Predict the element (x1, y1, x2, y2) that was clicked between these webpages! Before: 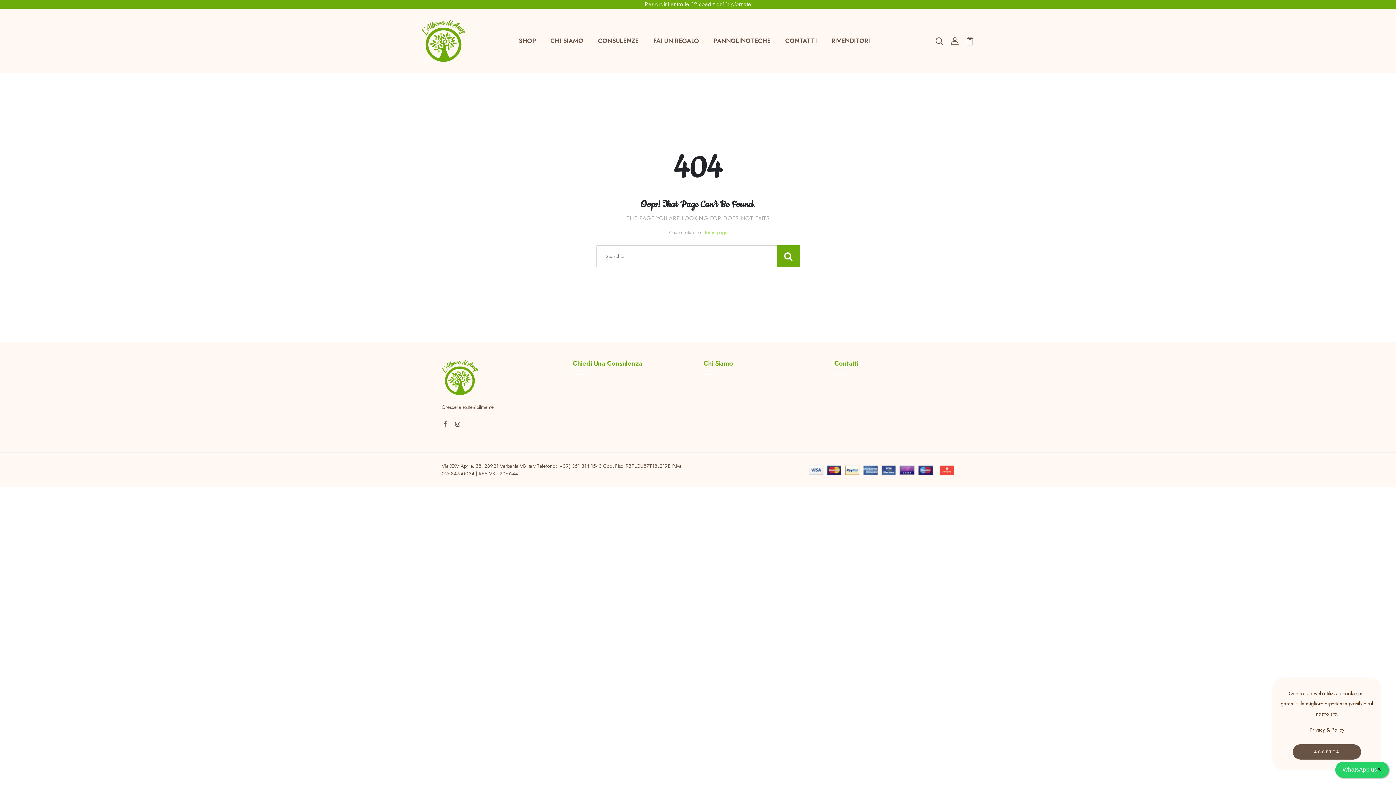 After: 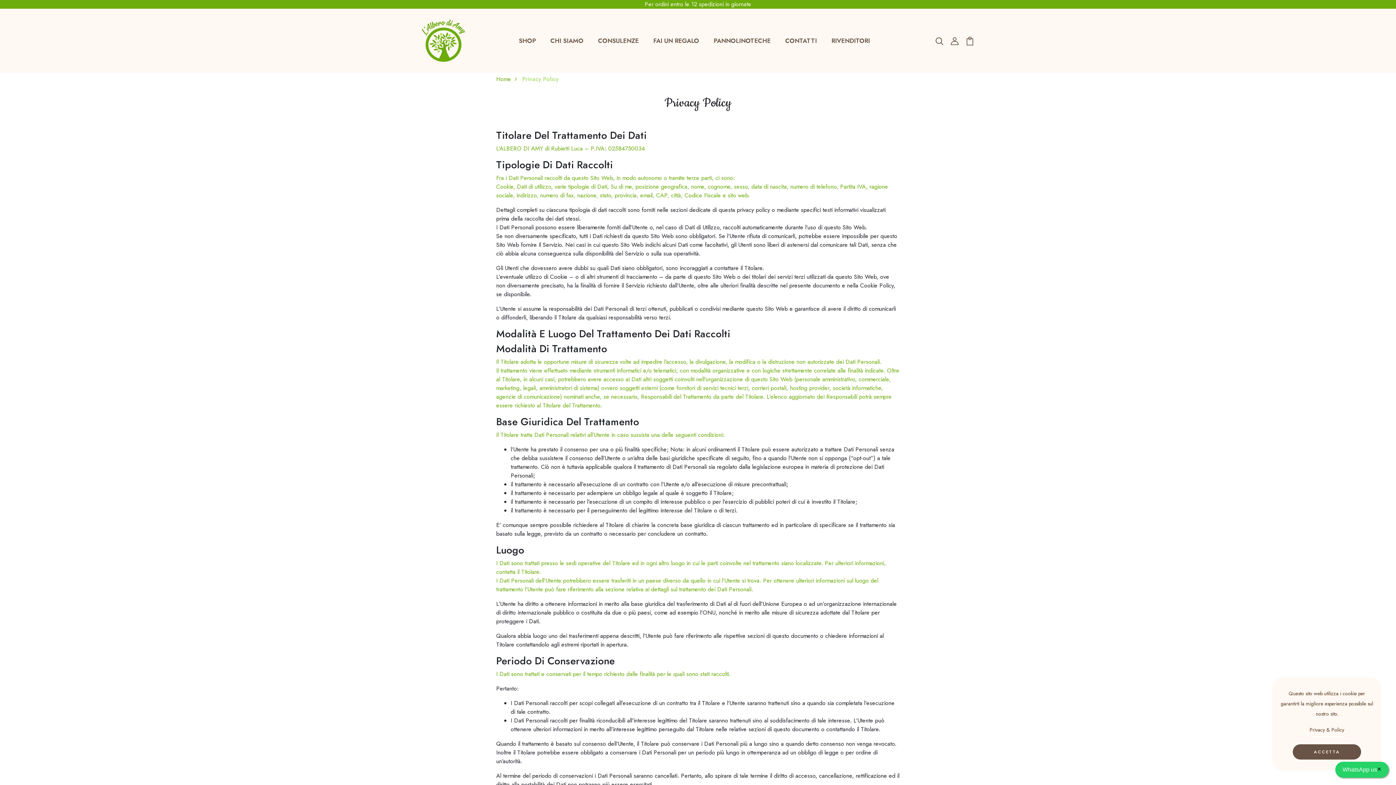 Action: bbox: (1310, 725, 1344, 737) label: Privacy & Policy